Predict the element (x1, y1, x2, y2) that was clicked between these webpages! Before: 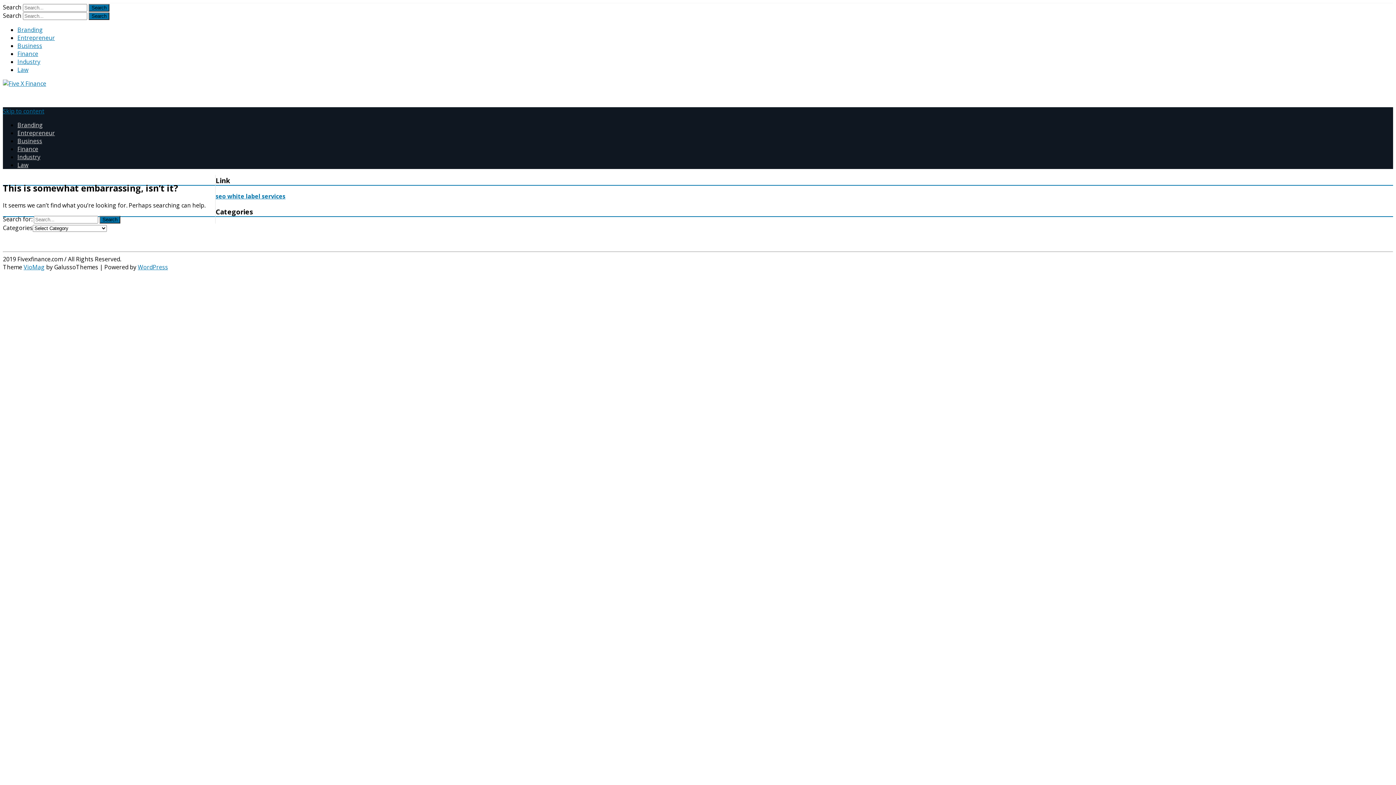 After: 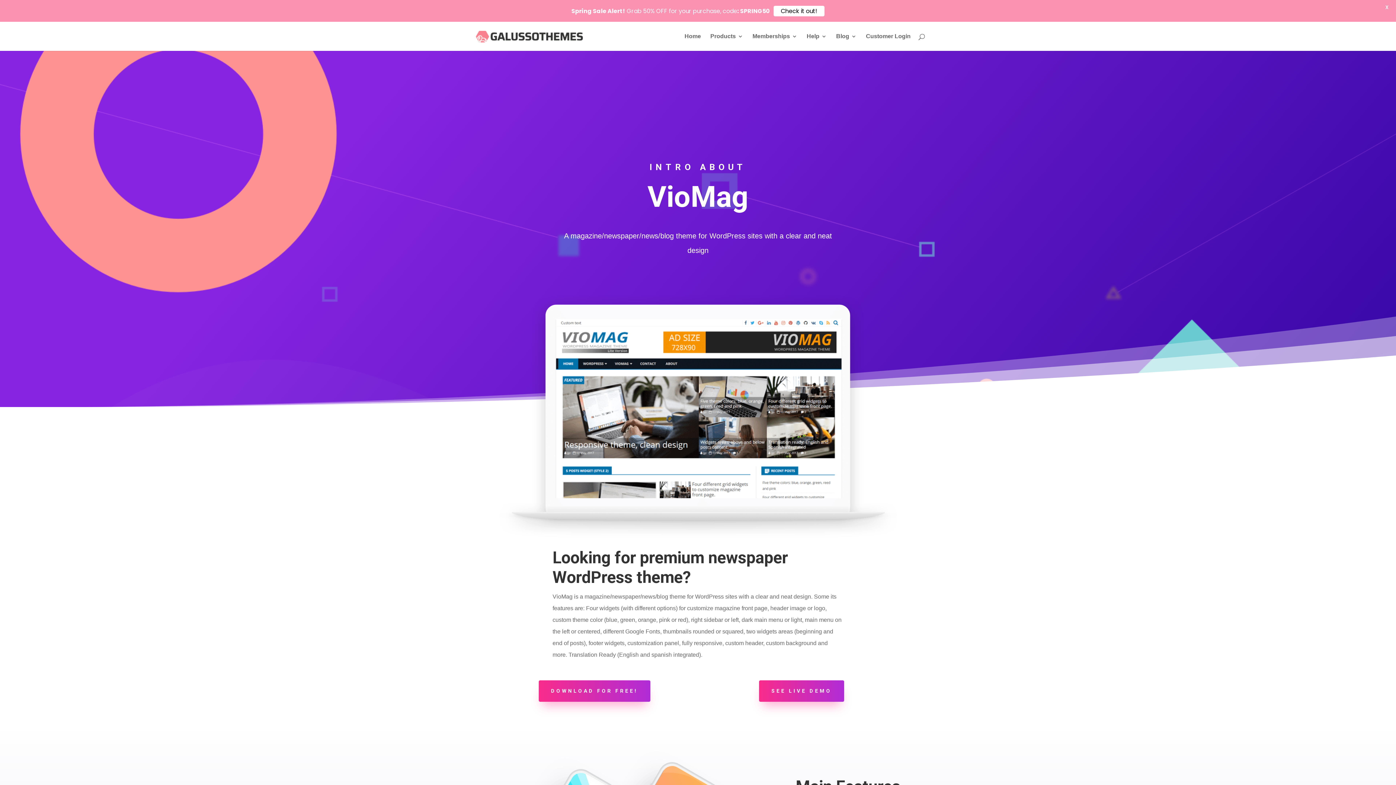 Action: label: VioMag bbox: (23, 263, 44, 271)